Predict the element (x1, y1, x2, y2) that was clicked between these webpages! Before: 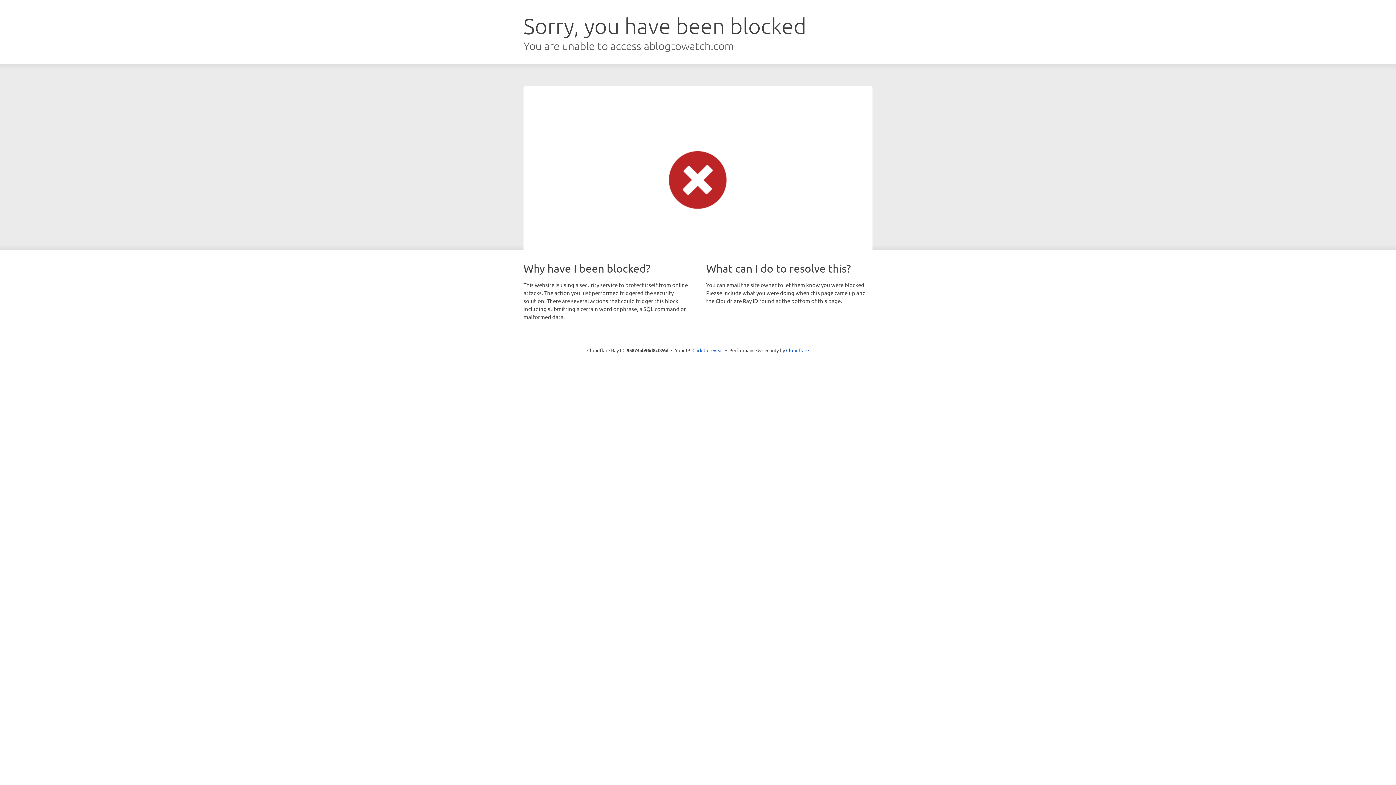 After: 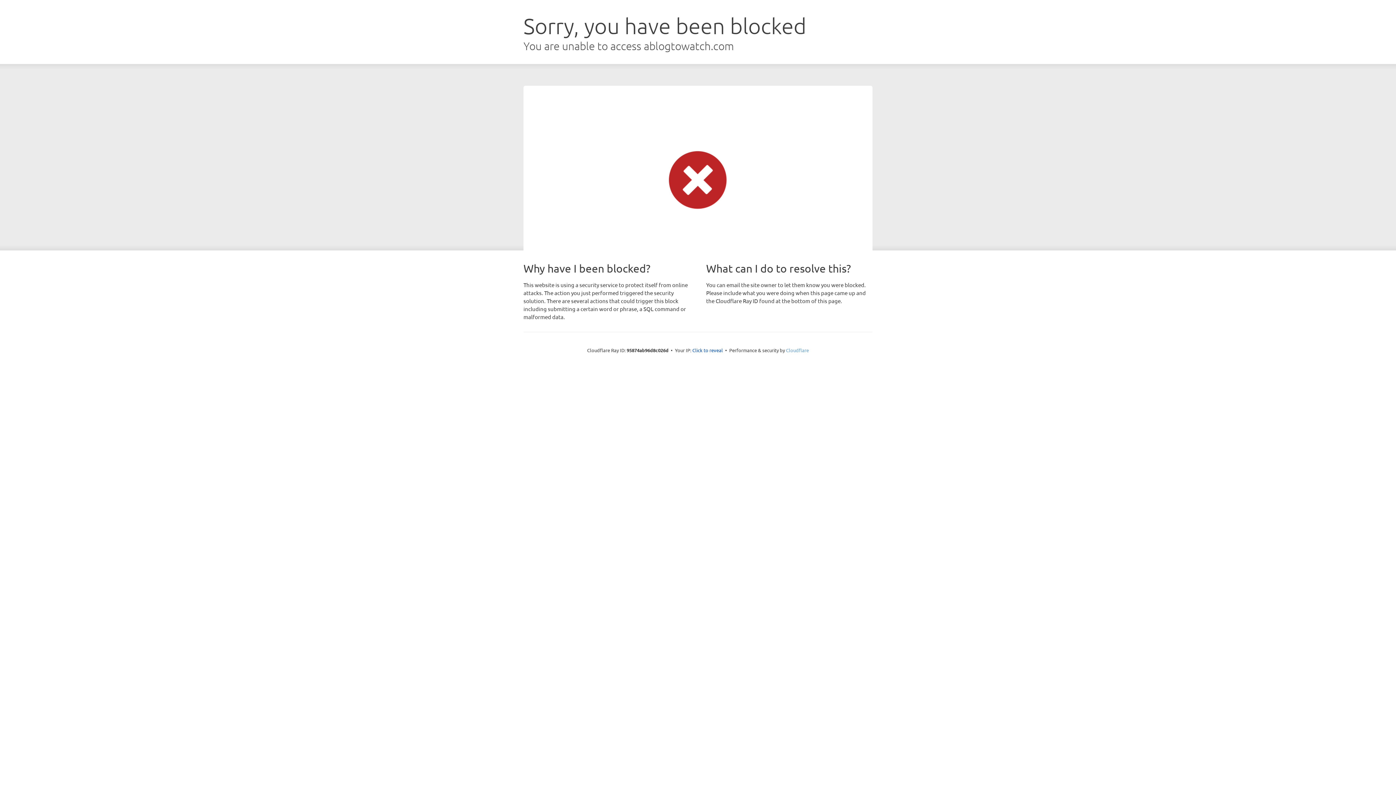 Action: label: Cloudflare bbox: (786, 347, 809, 353)